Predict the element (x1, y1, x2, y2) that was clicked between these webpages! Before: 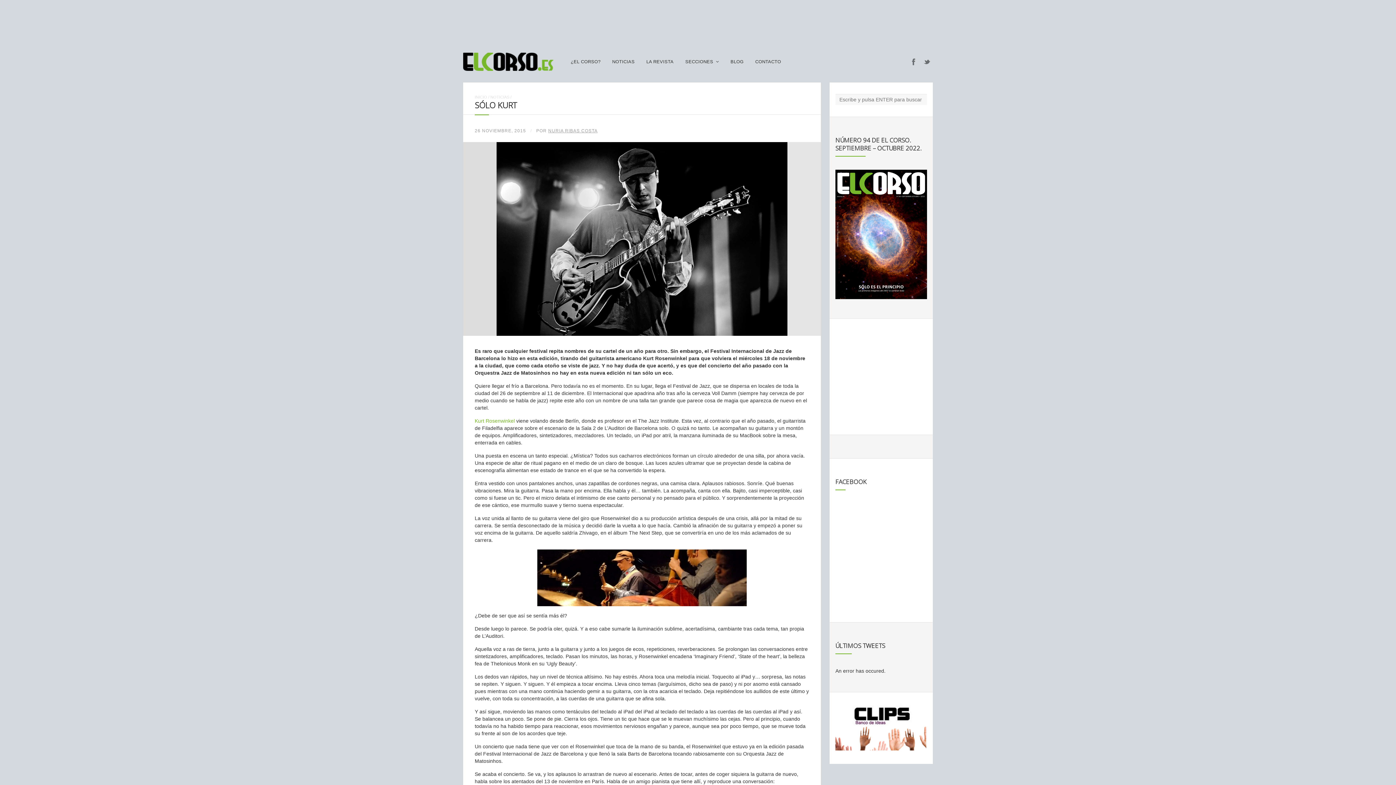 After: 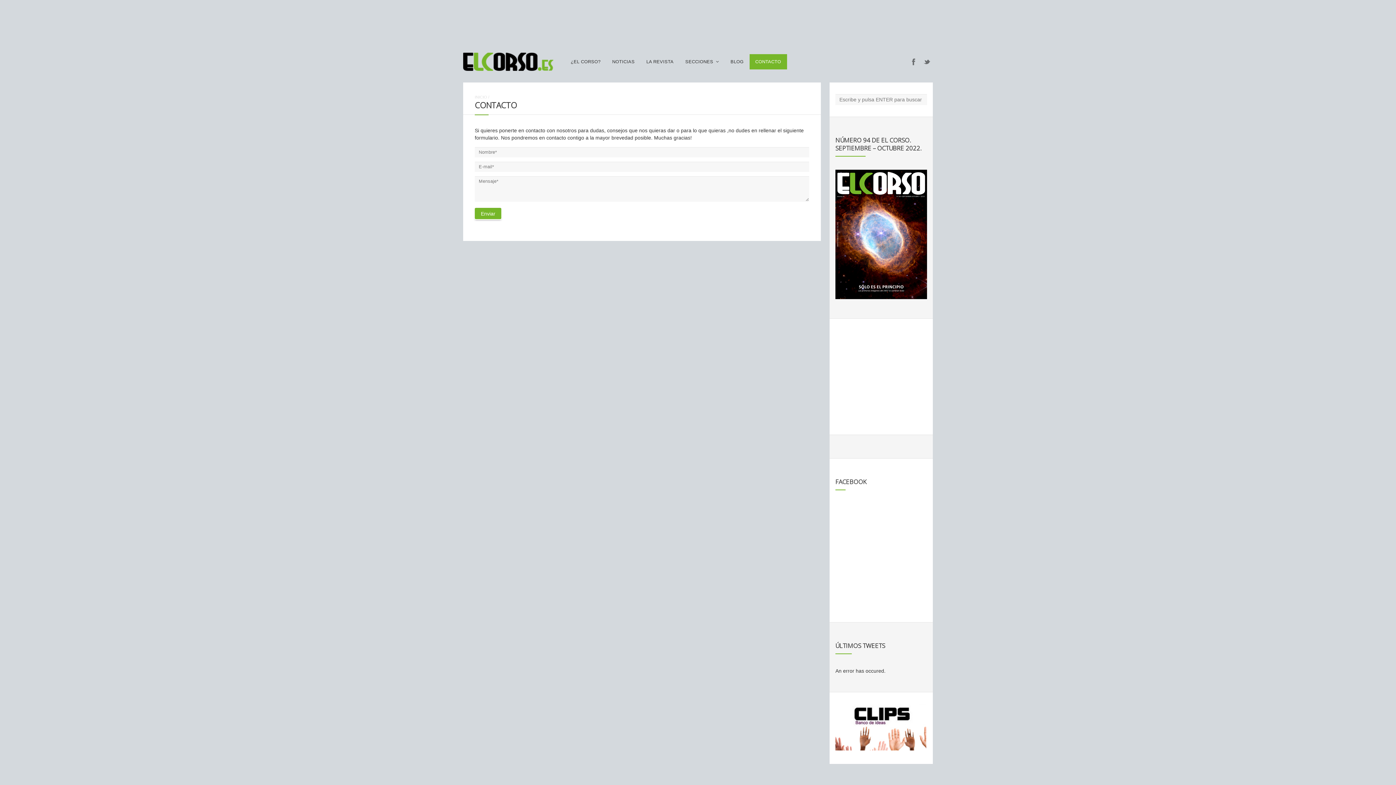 Action: label: CONTACTO bbox: (749, 54, 787, 69)